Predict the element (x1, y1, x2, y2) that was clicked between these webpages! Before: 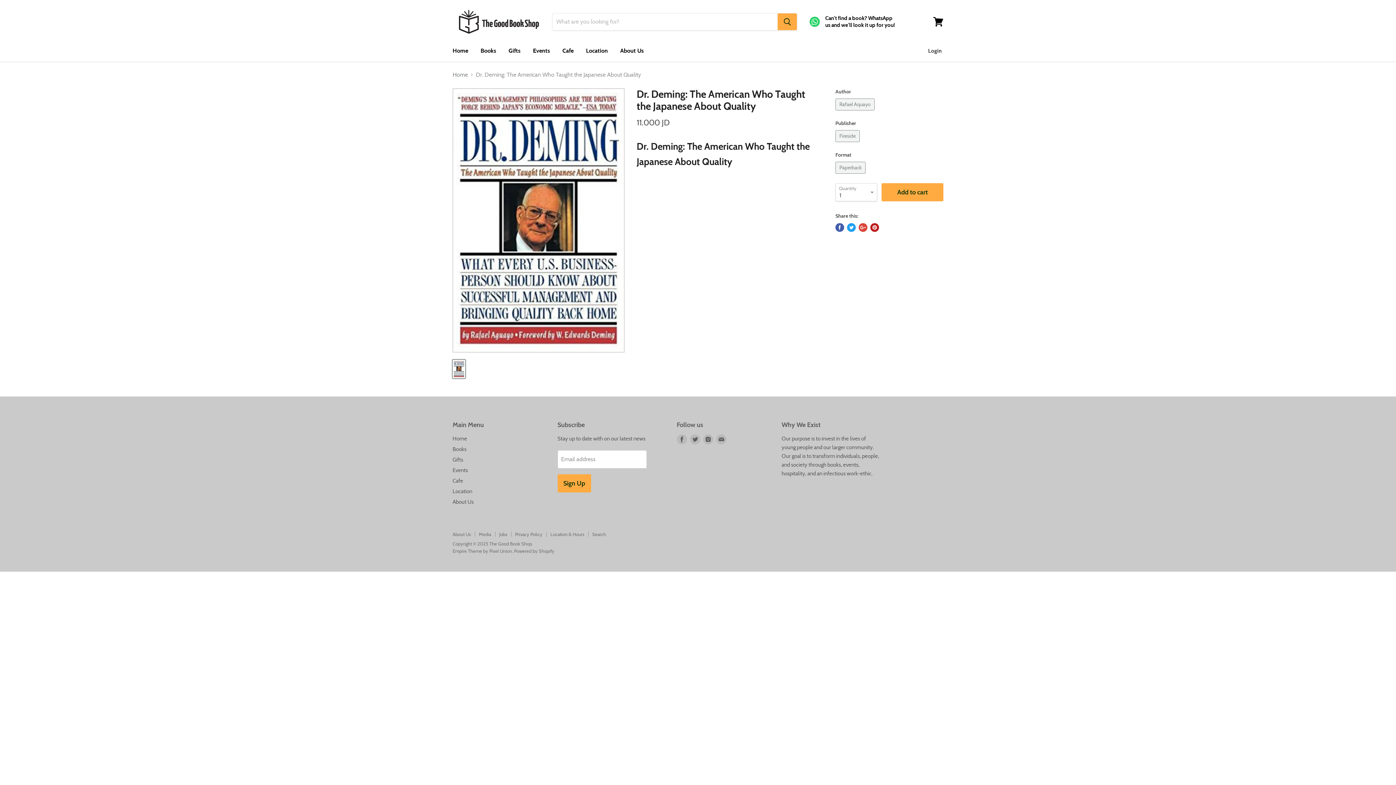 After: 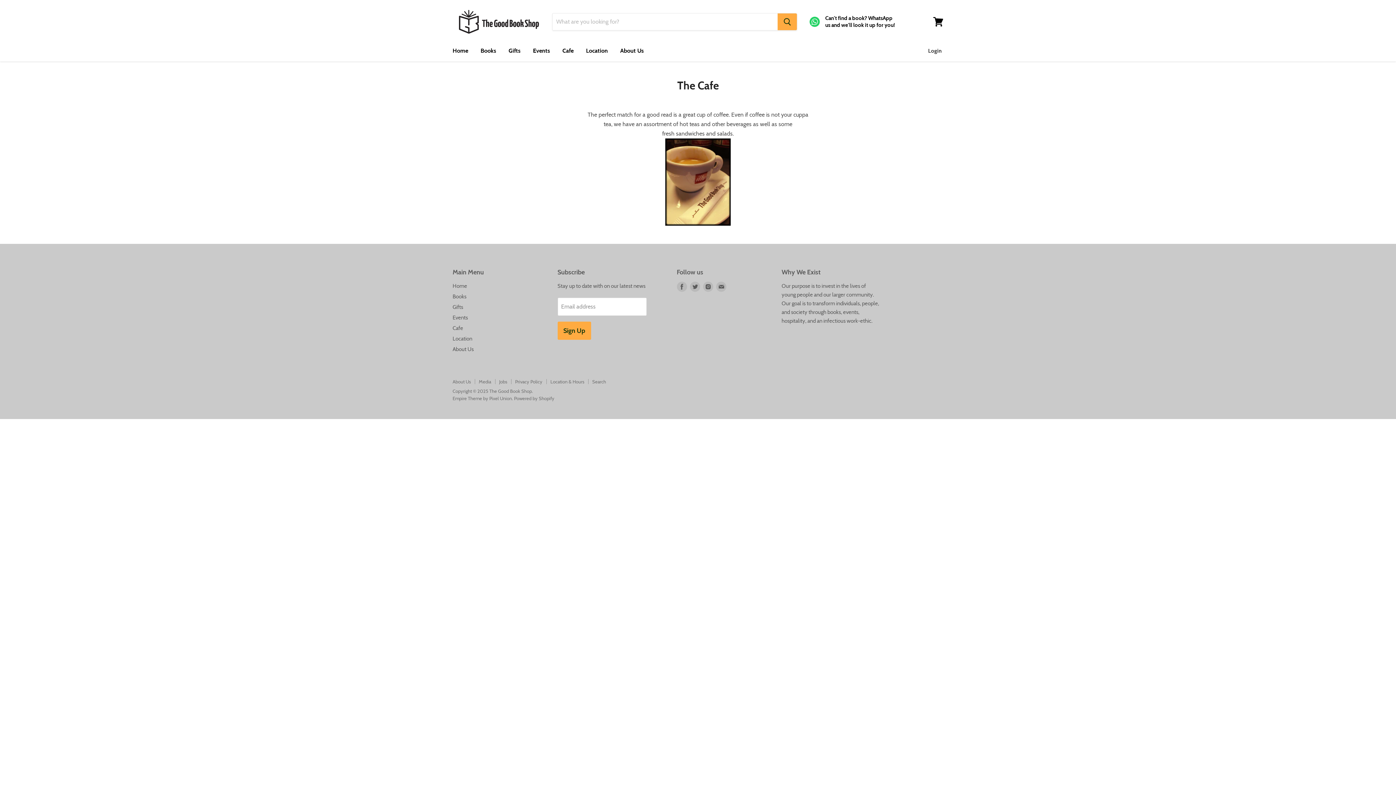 Action: label: Cafe bbox: (452, 477, 463, 484)